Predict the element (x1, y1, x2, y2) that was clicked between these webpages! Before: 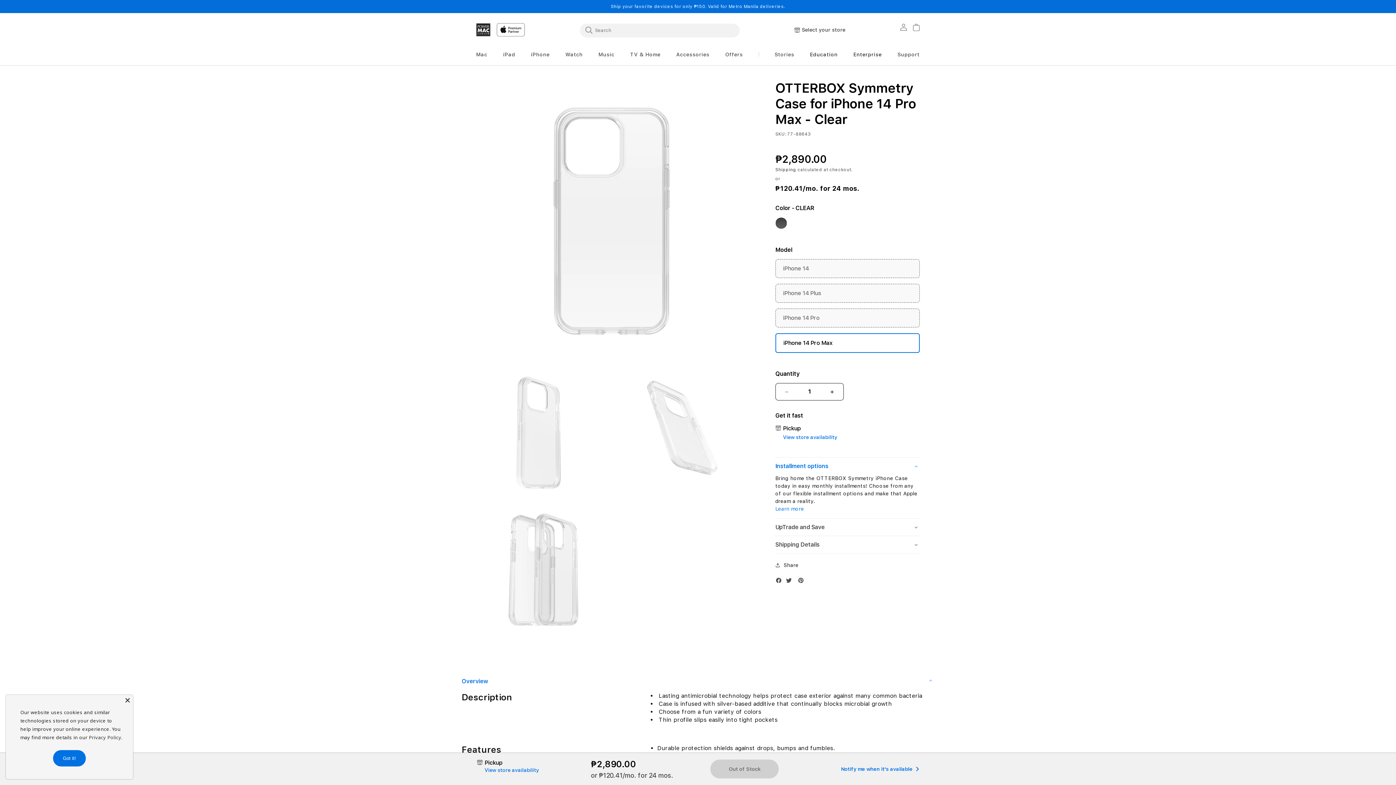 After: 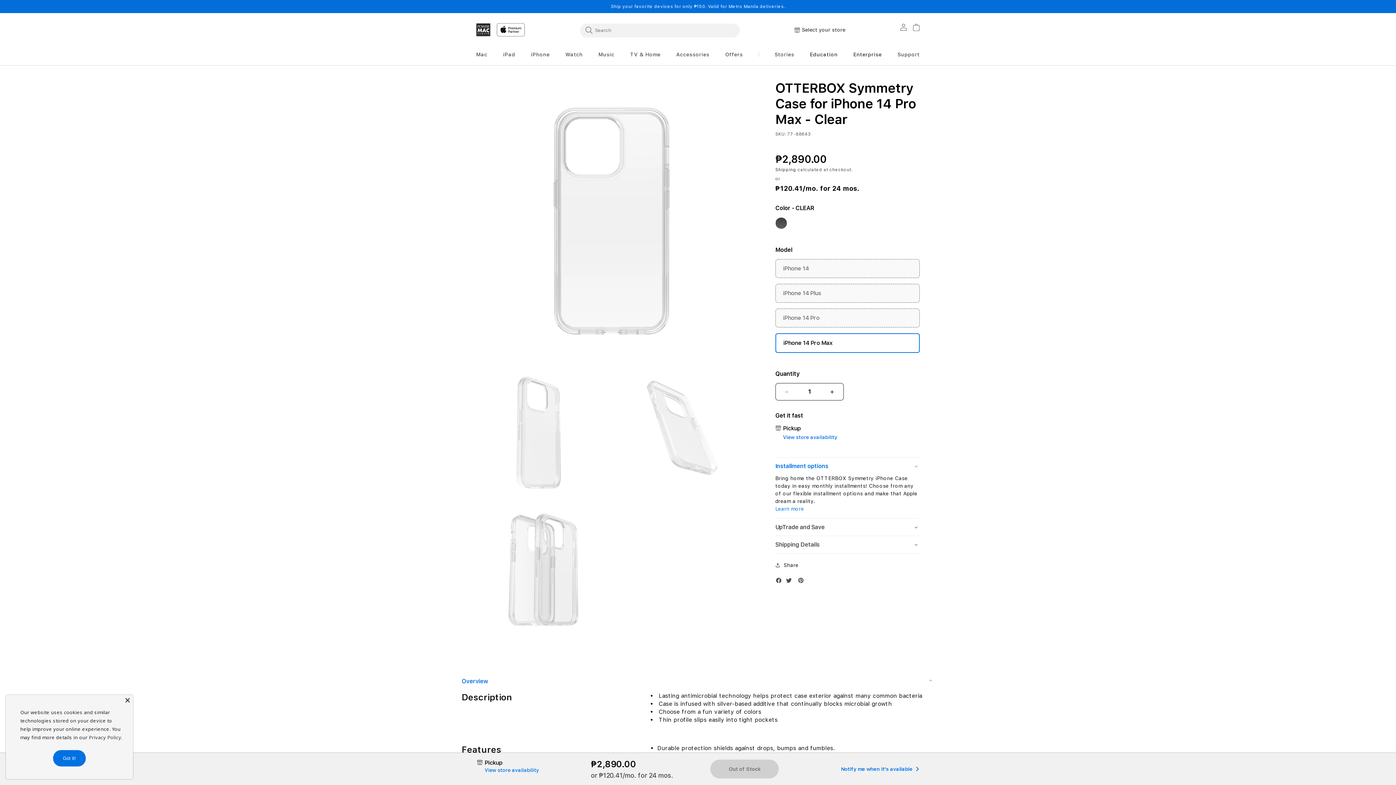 Action: bbox: (775, 577, 785, 587) label: Facebook